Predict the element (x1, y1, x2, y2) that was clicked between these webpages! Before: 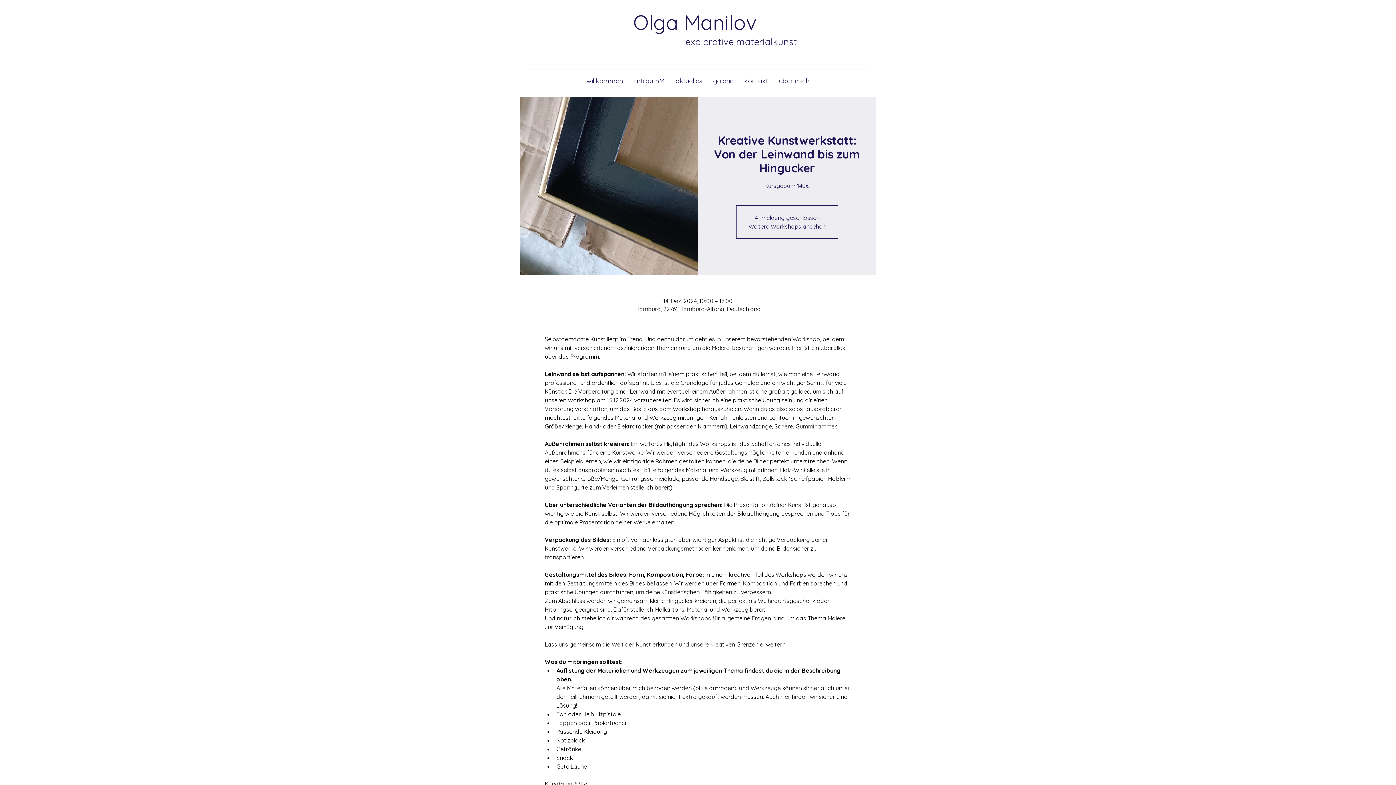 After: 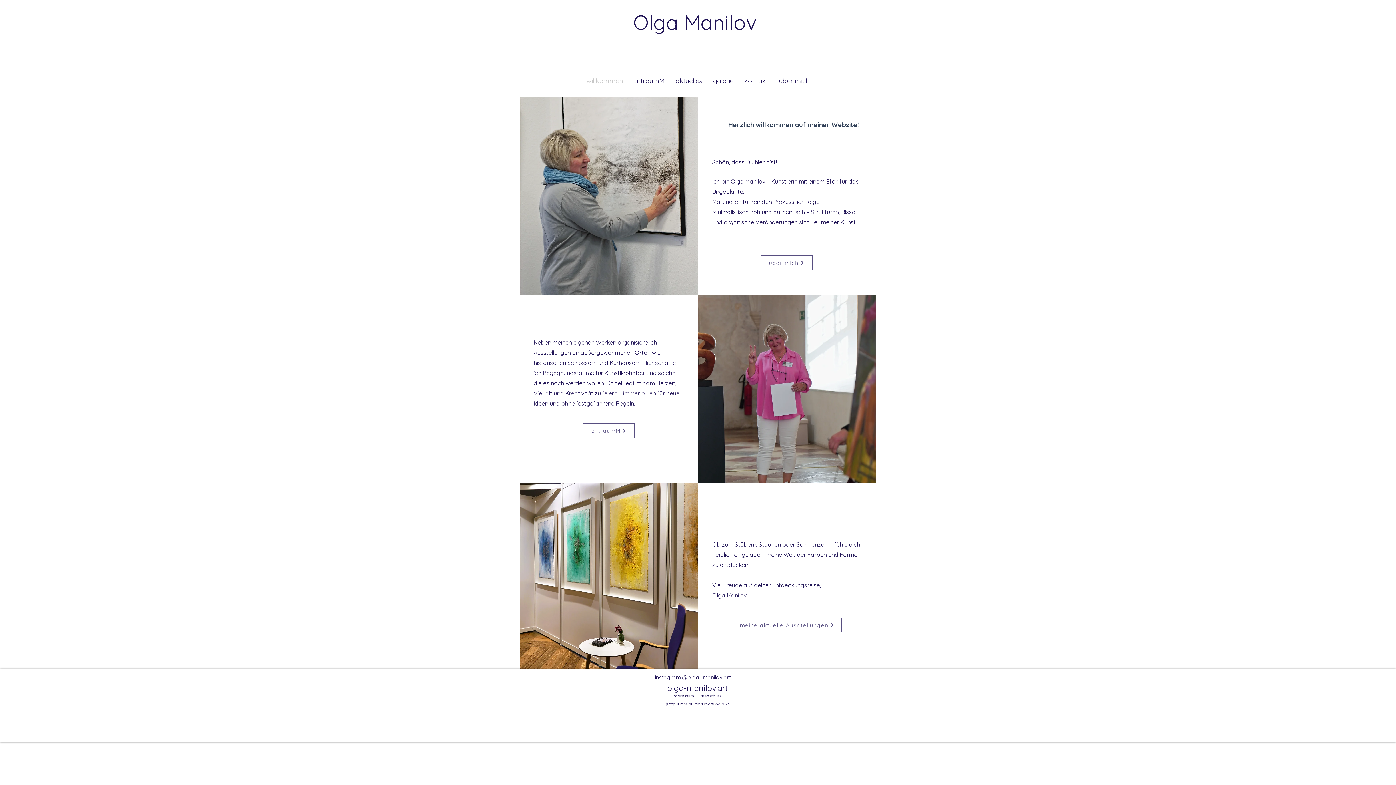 Action: label: explorative materialkunst bbox: (685, 35, 797, 47)